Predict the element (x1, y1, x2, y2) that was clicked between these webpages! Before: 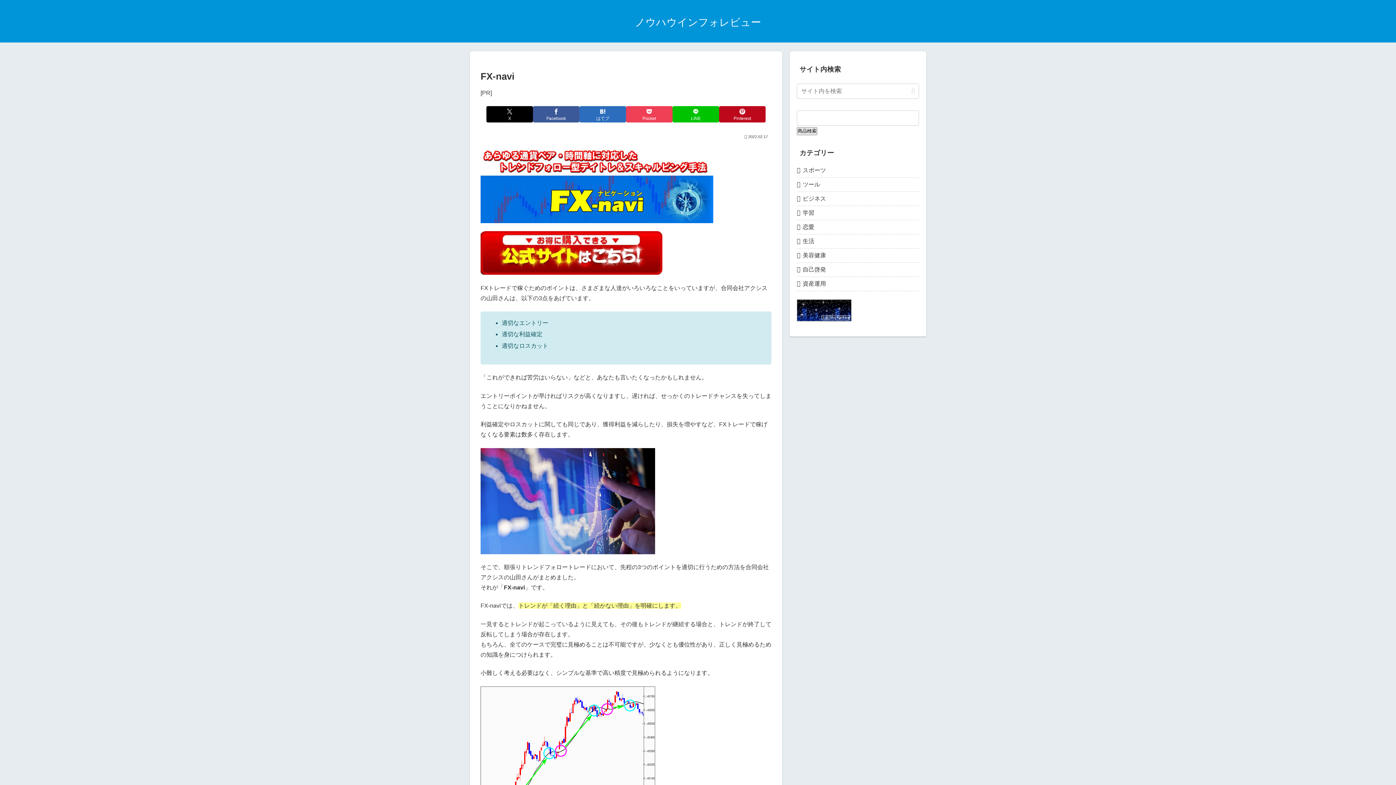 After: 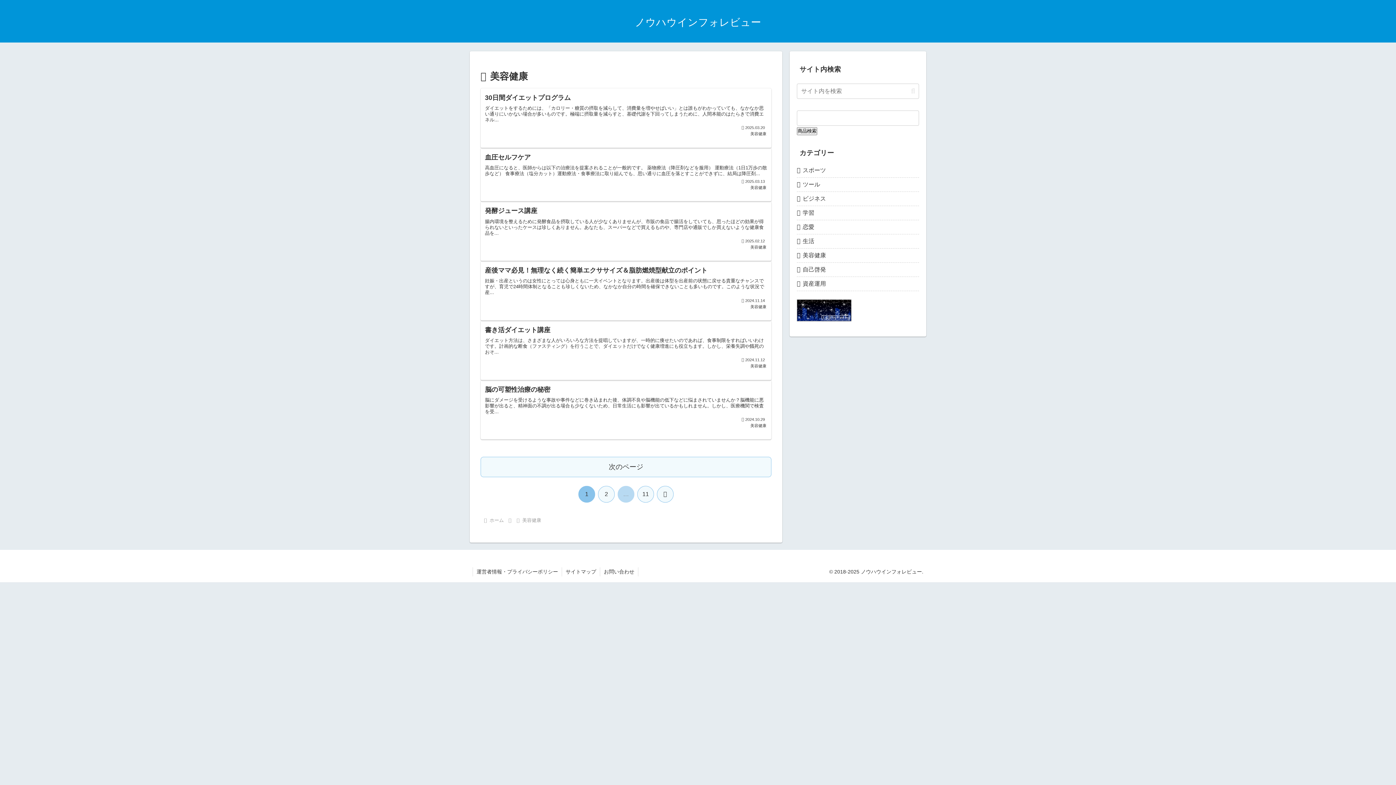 Action: label: 美容健康 bbox: (797, 248, 919, 263)